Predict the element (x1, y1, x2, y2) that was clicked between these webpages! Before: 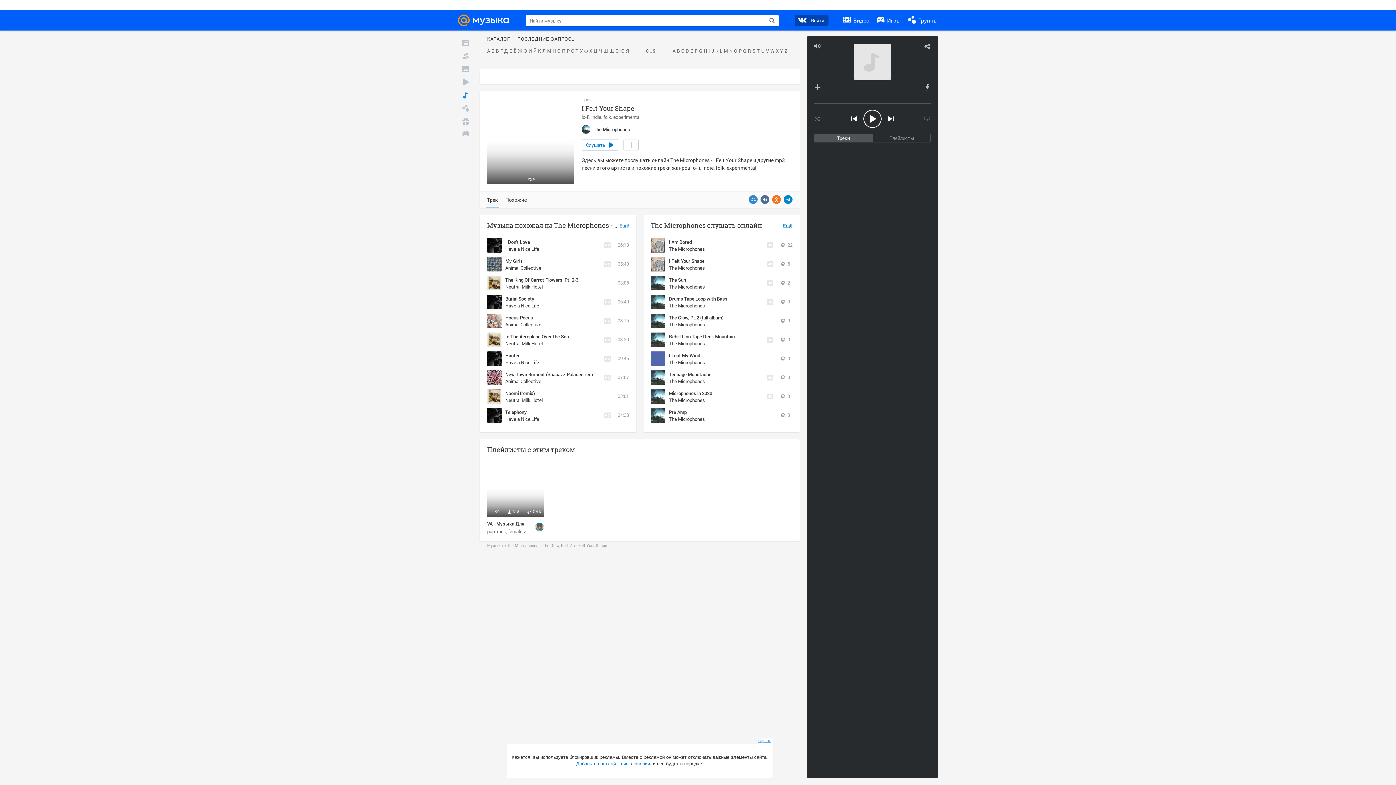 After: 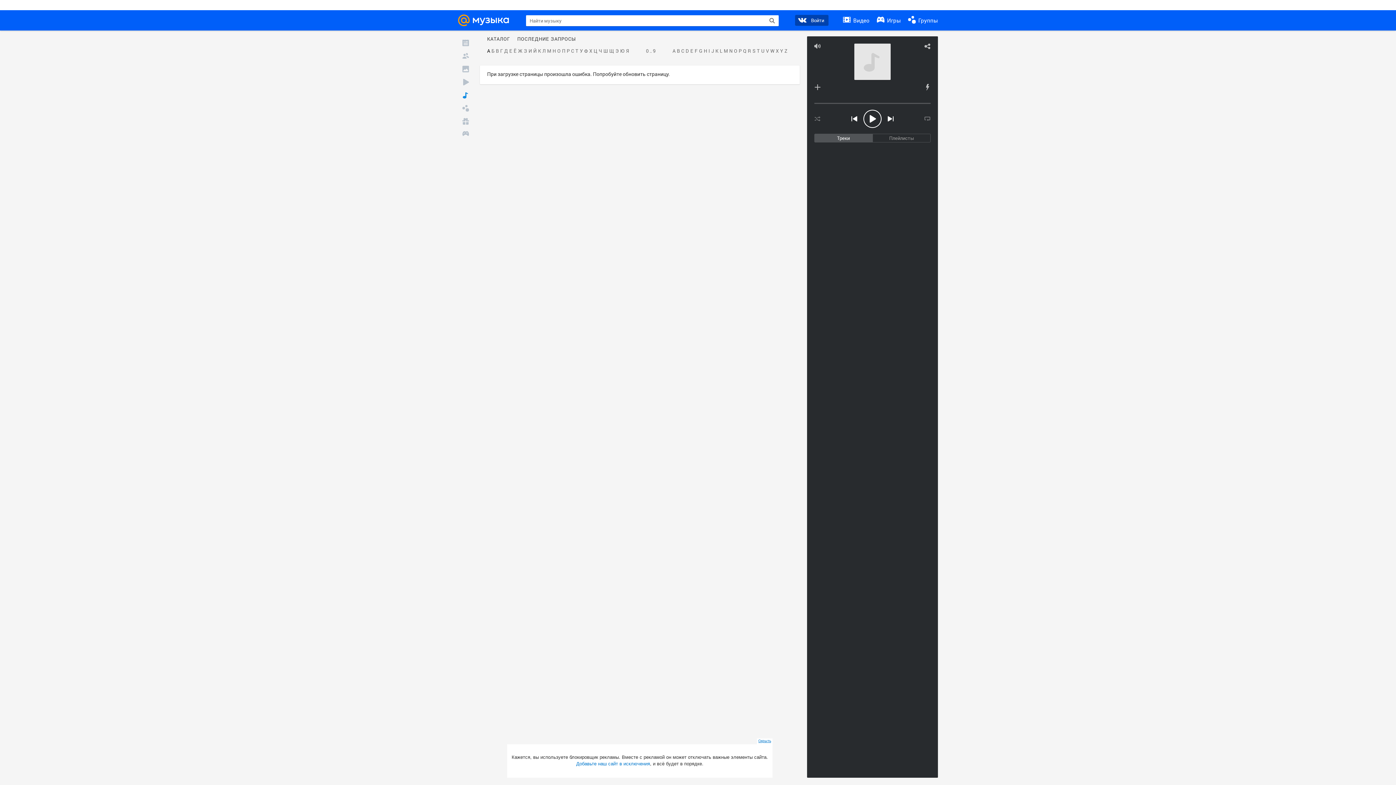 Action: bbox: (486, 48, 490, 53) label: А